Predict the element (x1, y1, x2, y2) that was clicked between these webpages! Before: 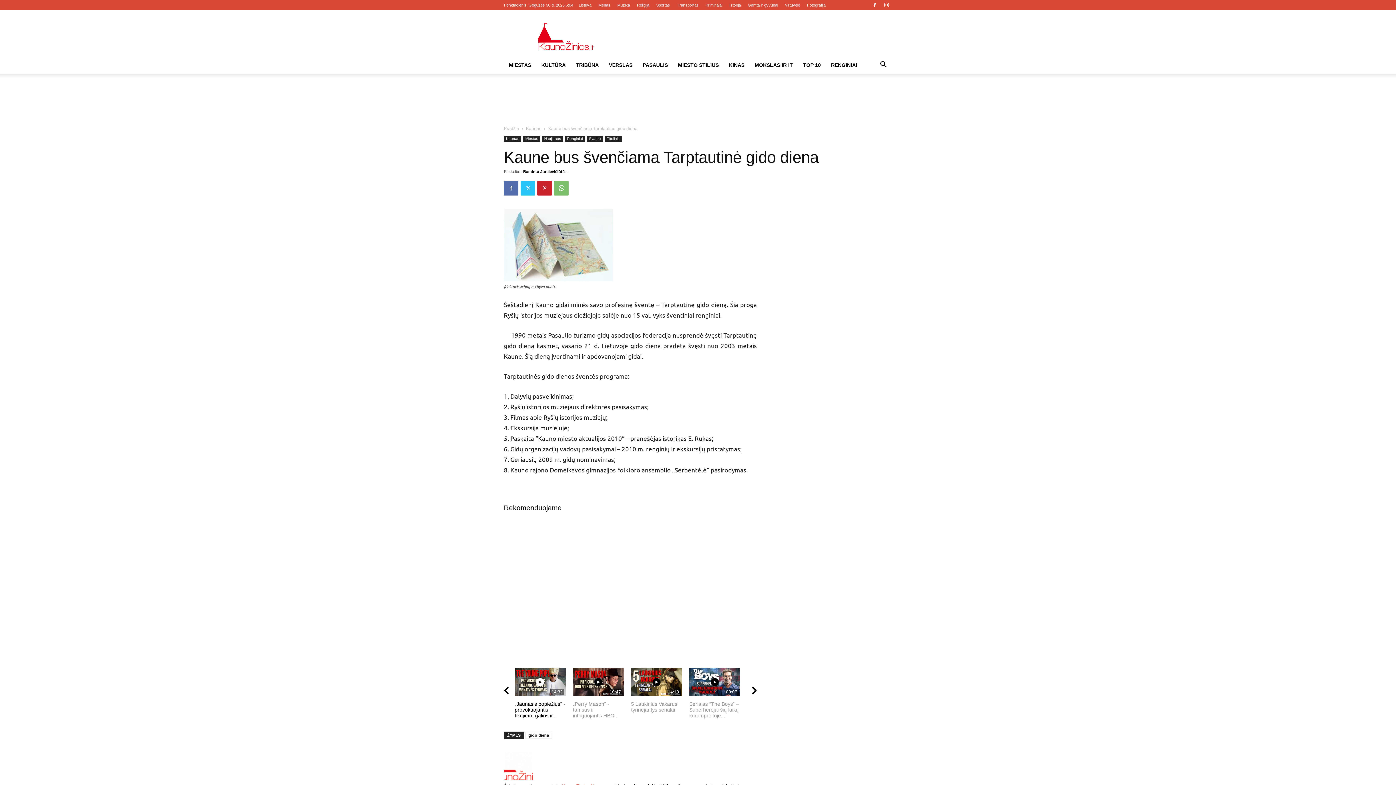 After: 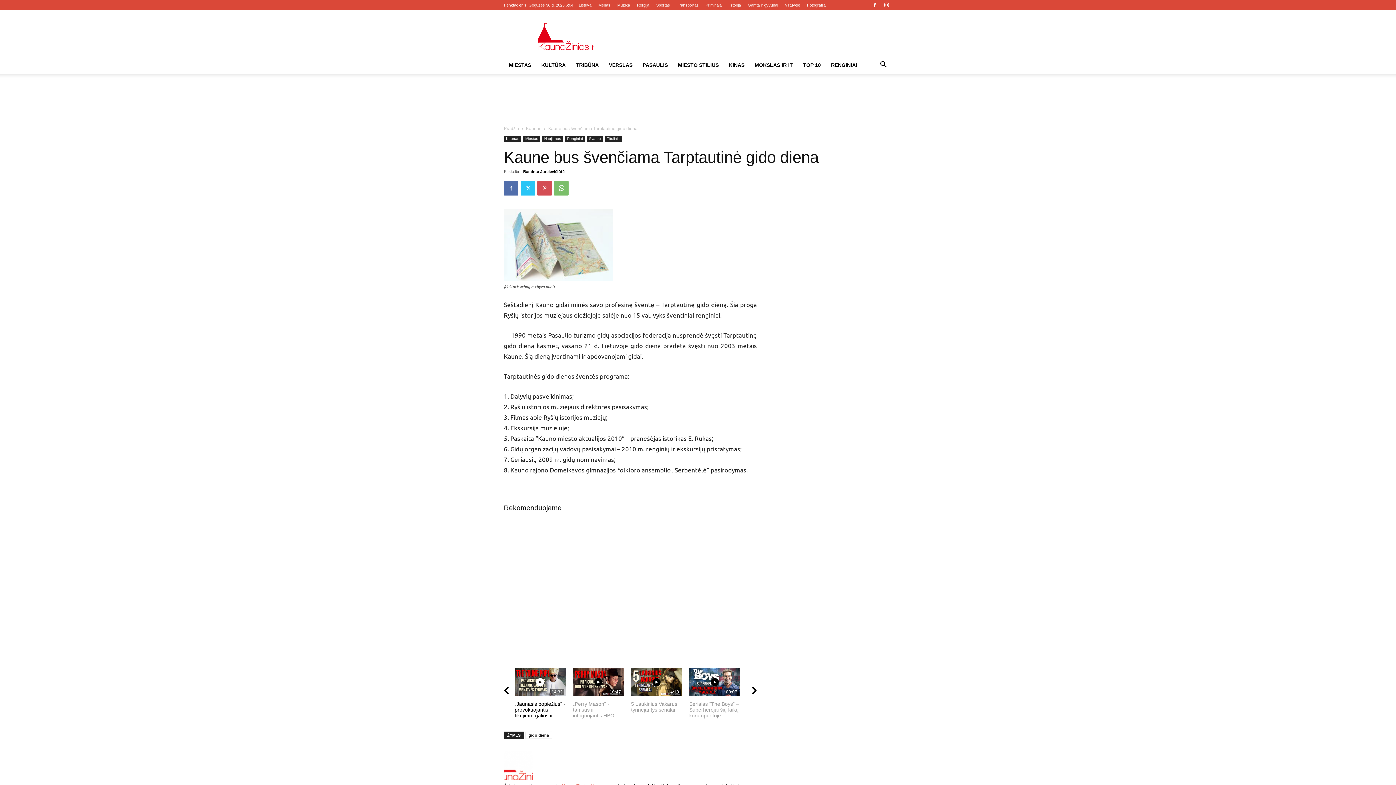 Action: bbox: (537, 181, 552, 195)